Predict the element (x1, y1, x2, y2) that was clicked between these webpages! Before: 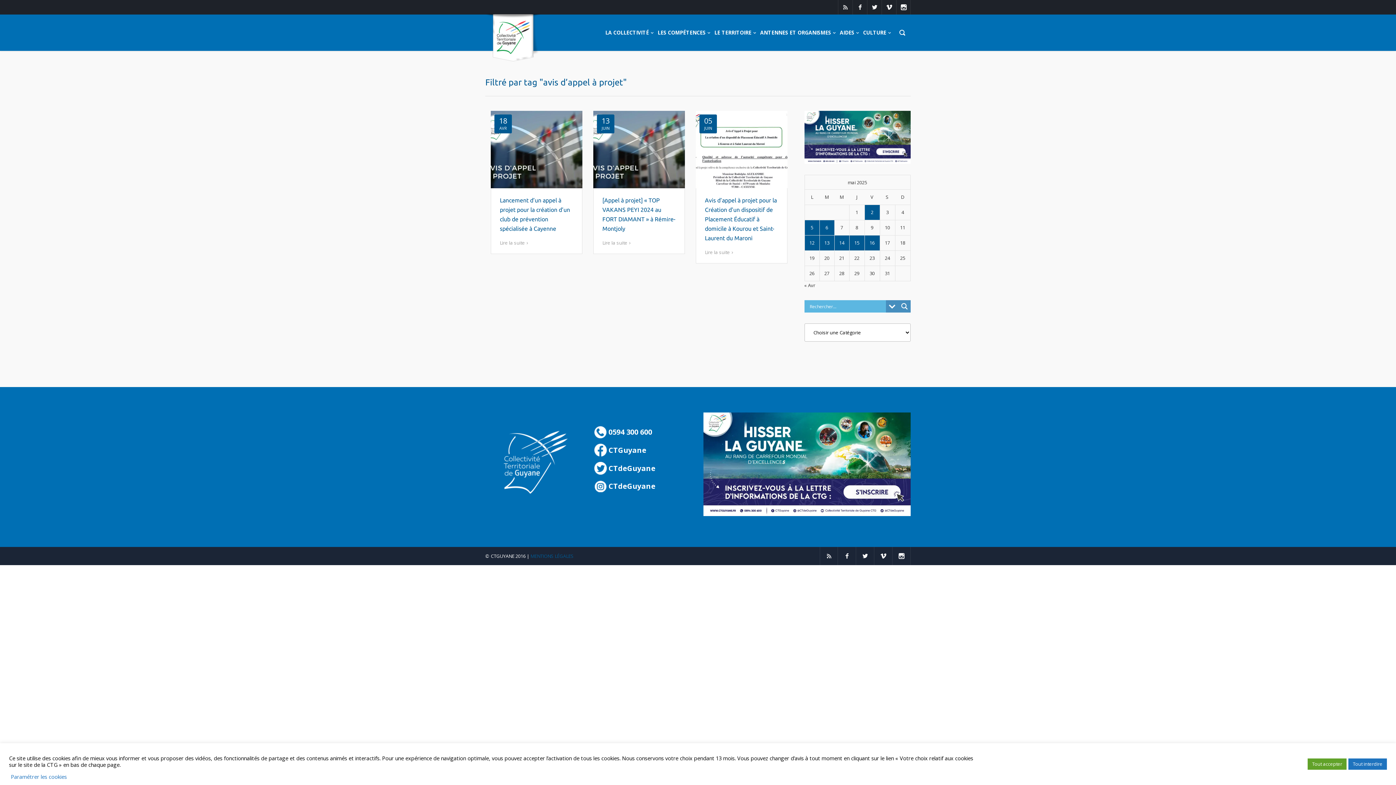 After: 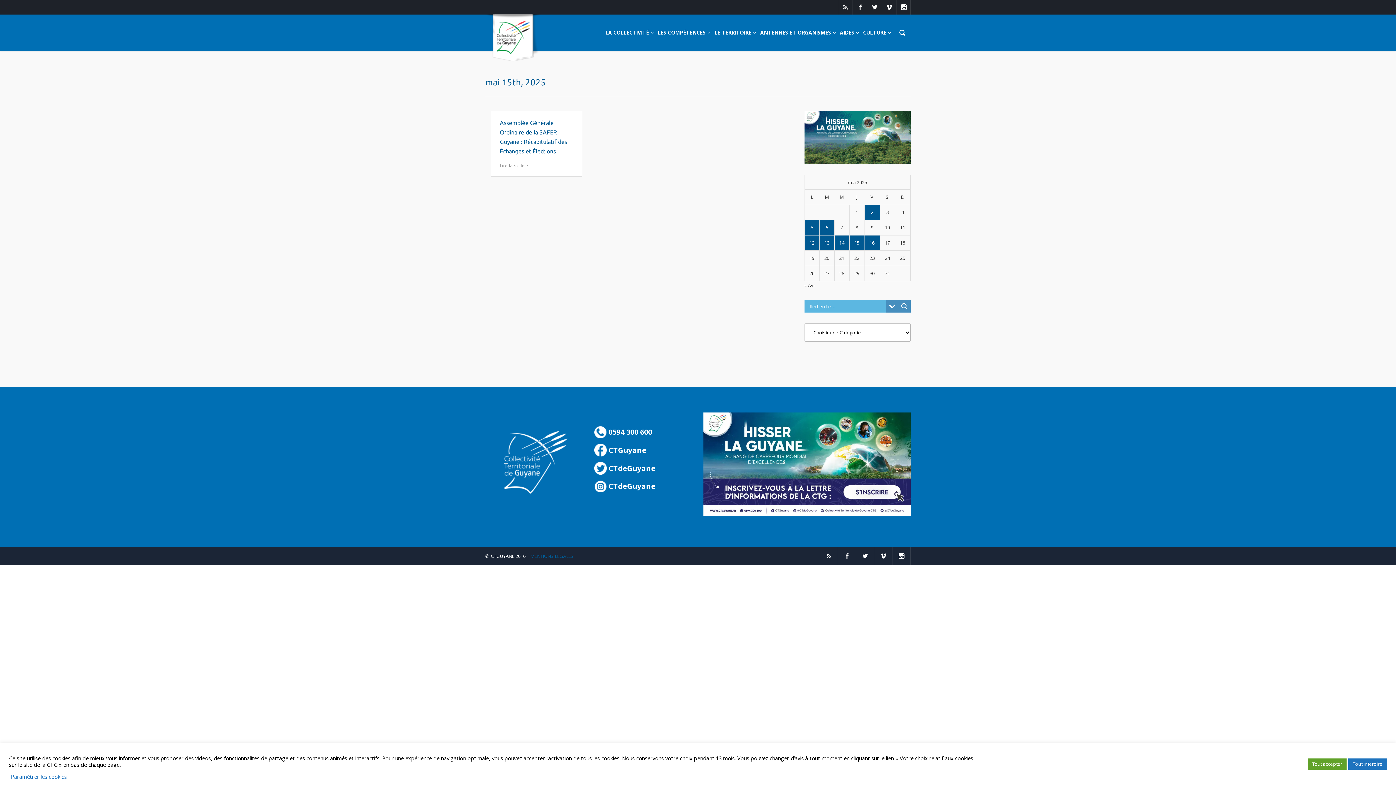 Action: bbox: (849, 235, 864, 250) label: Posts published on May 15, 2025